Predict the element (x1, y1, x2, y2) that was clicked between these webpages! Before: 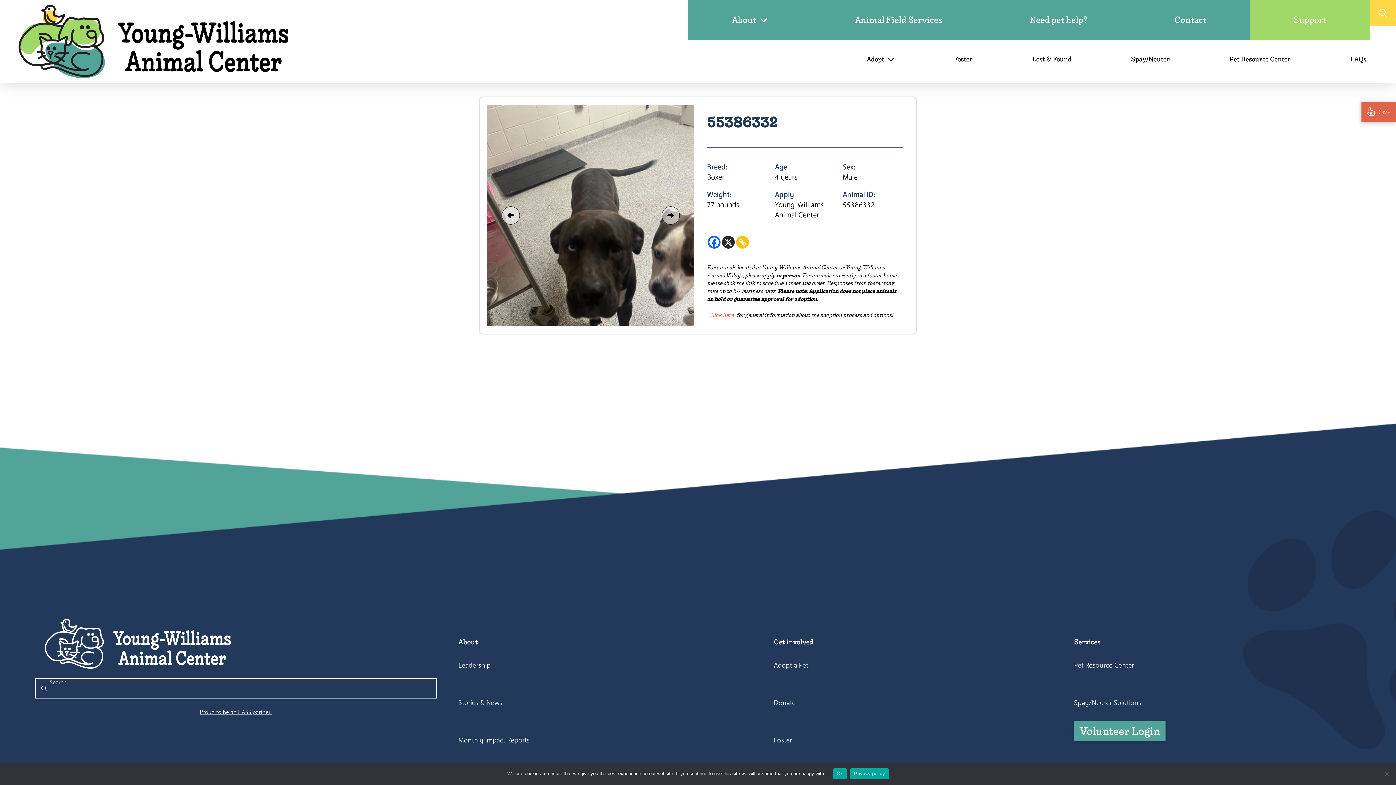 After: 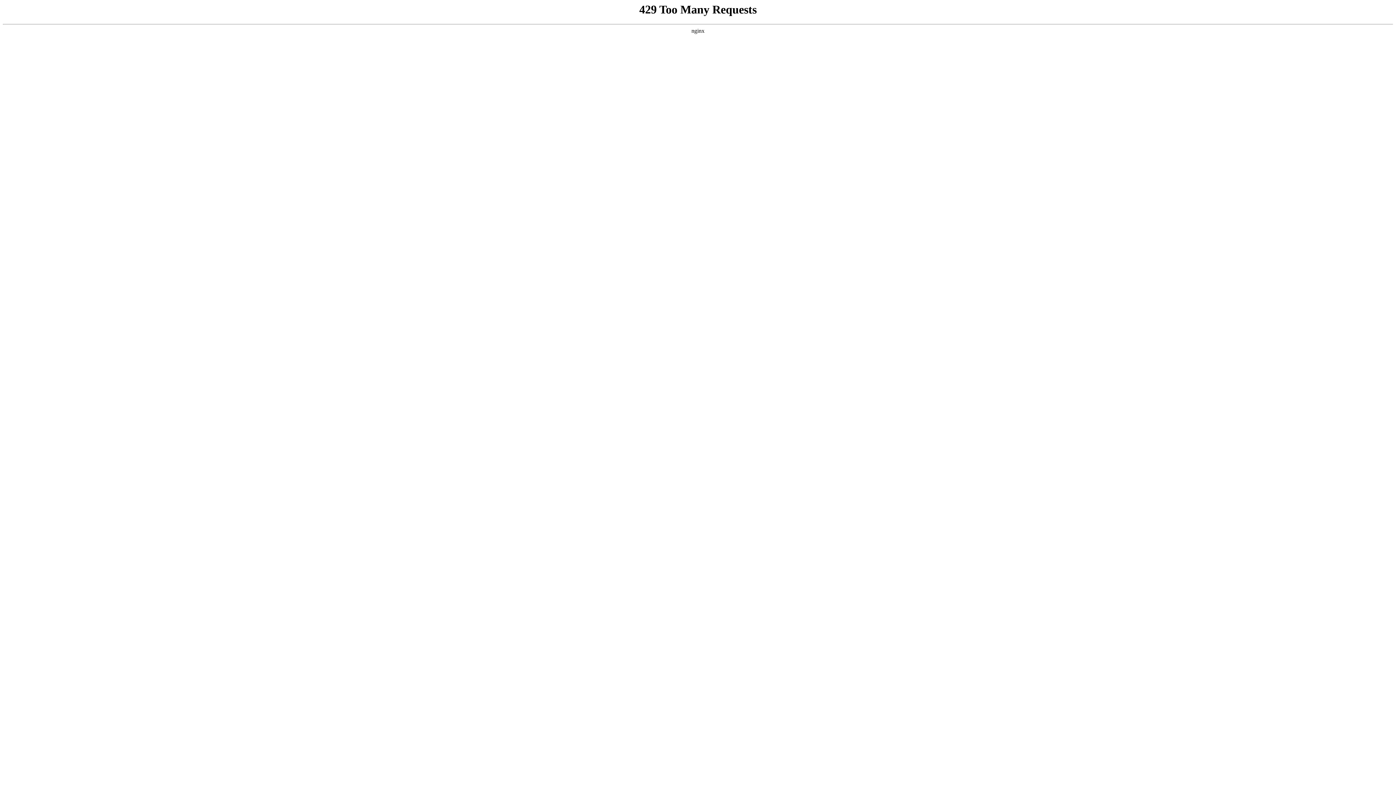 Action: bbox: (1199, 40, 1320, 79) label: Pet Resource Center